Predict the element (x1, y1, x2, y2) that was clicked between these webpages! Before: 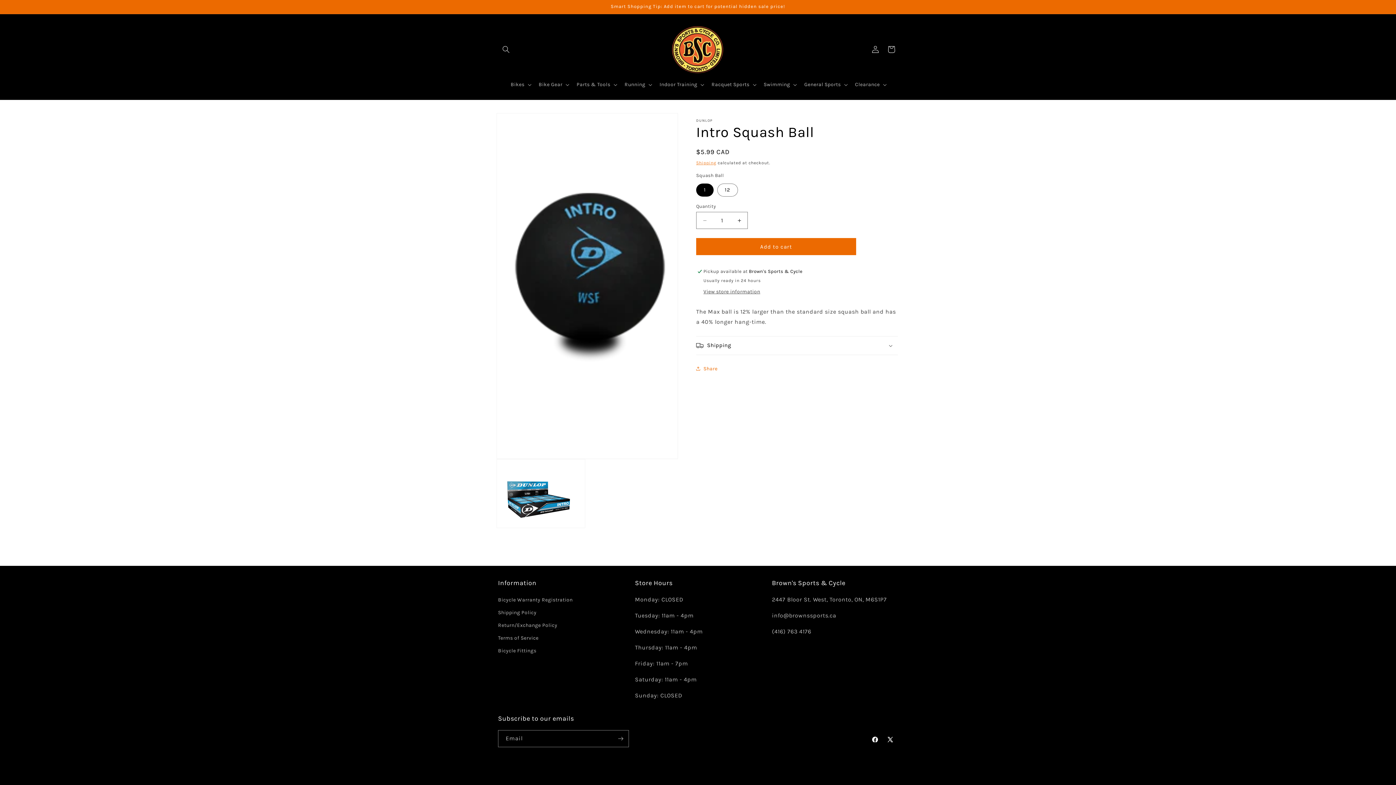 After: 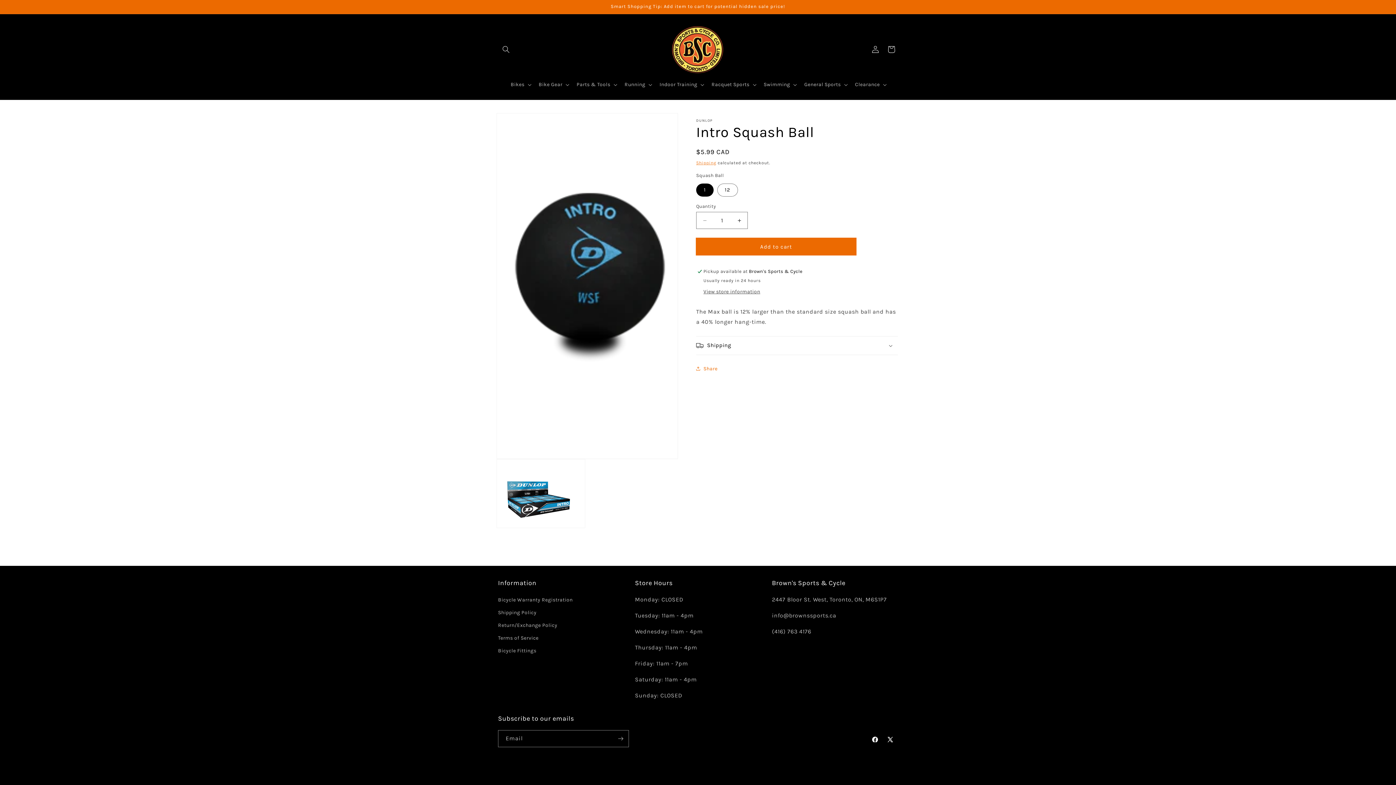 Action: label: Add to cart bbox: (696, 238, 856, 255)